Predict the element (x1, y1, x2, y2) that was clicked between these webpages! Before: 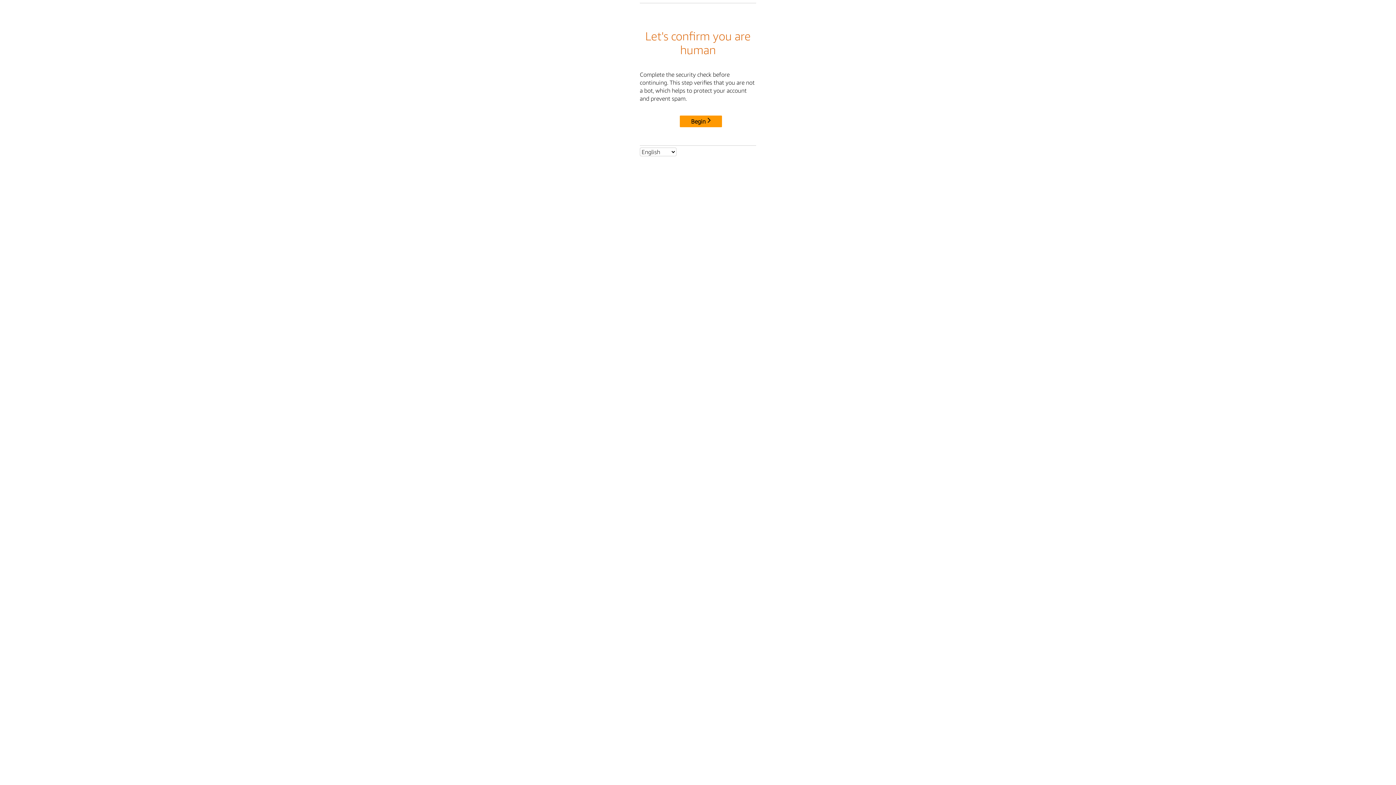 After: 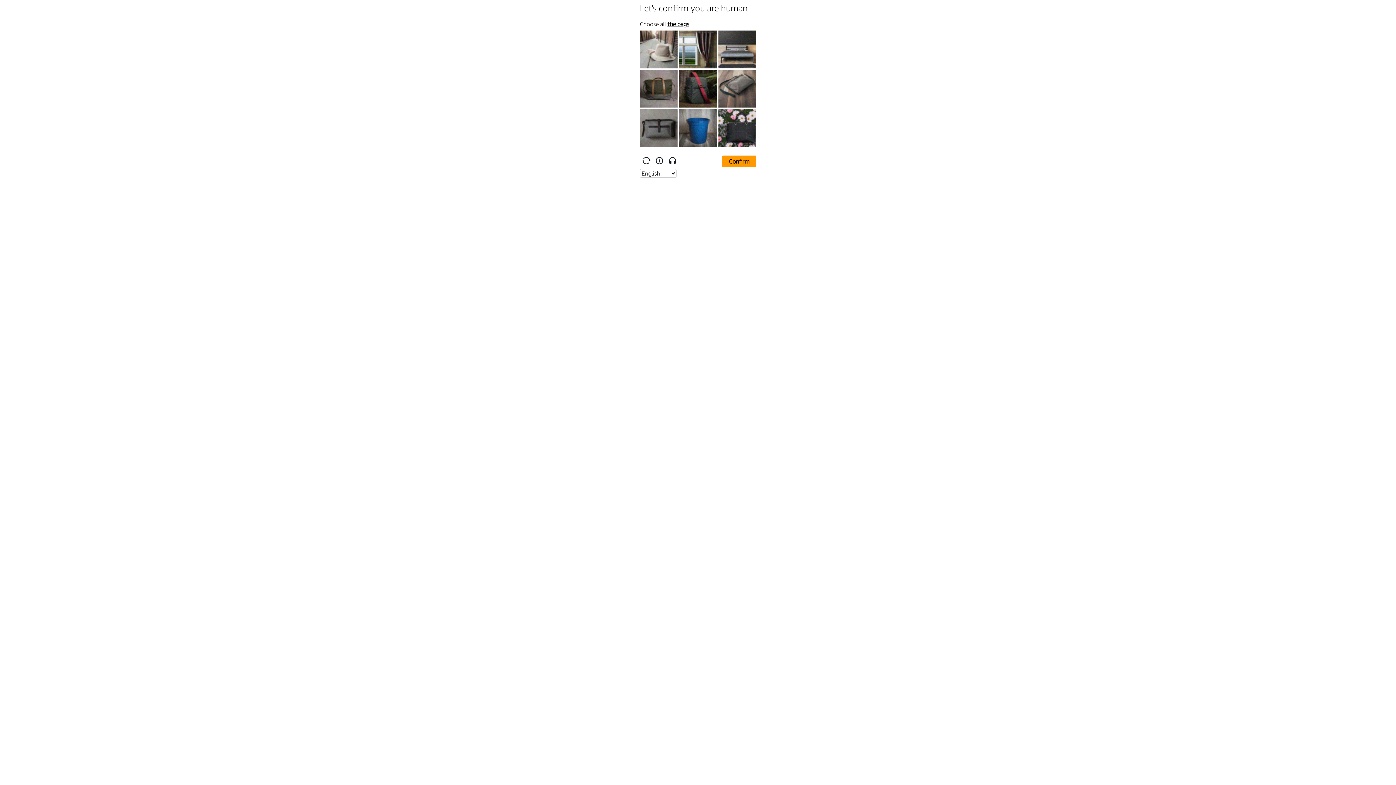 Action: bbox: (680, 115, 722, 127) label: Begin